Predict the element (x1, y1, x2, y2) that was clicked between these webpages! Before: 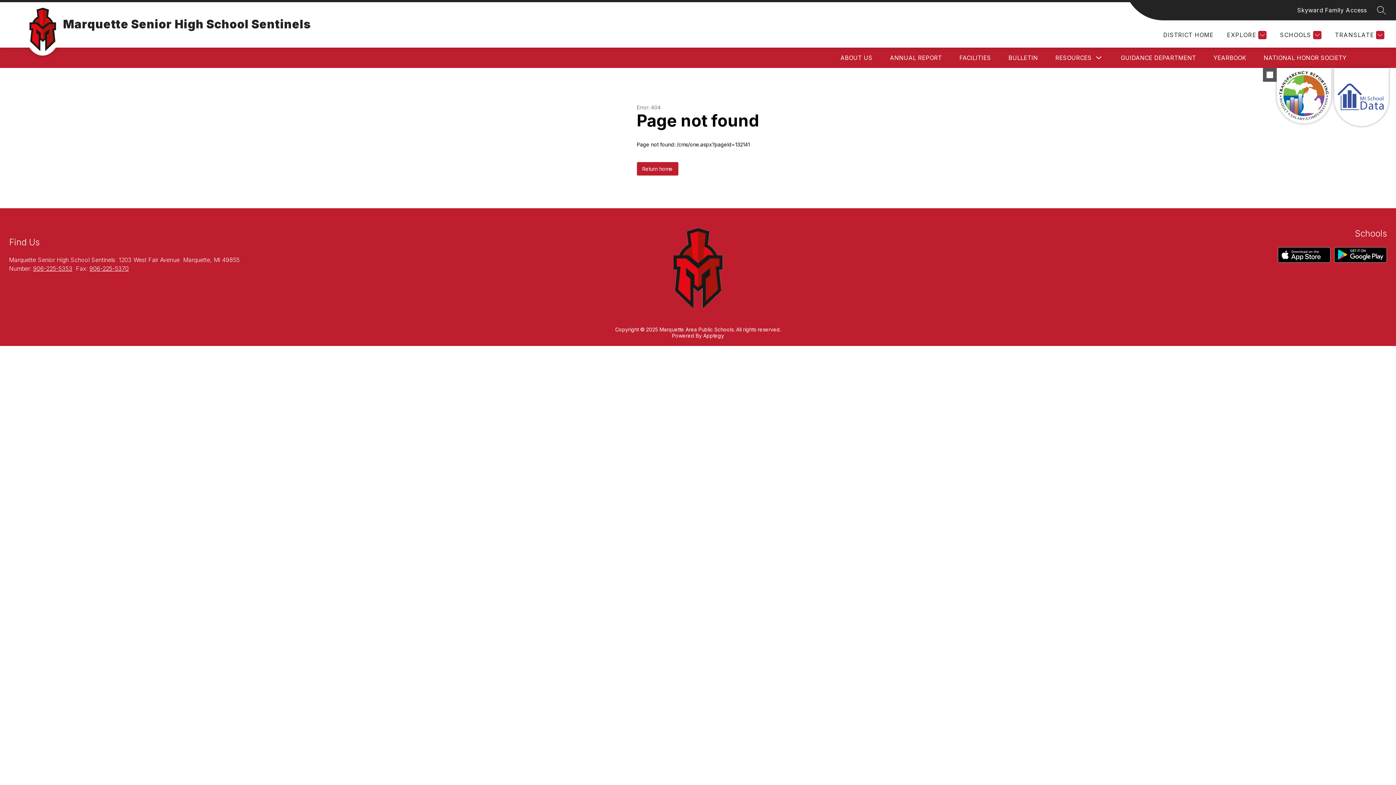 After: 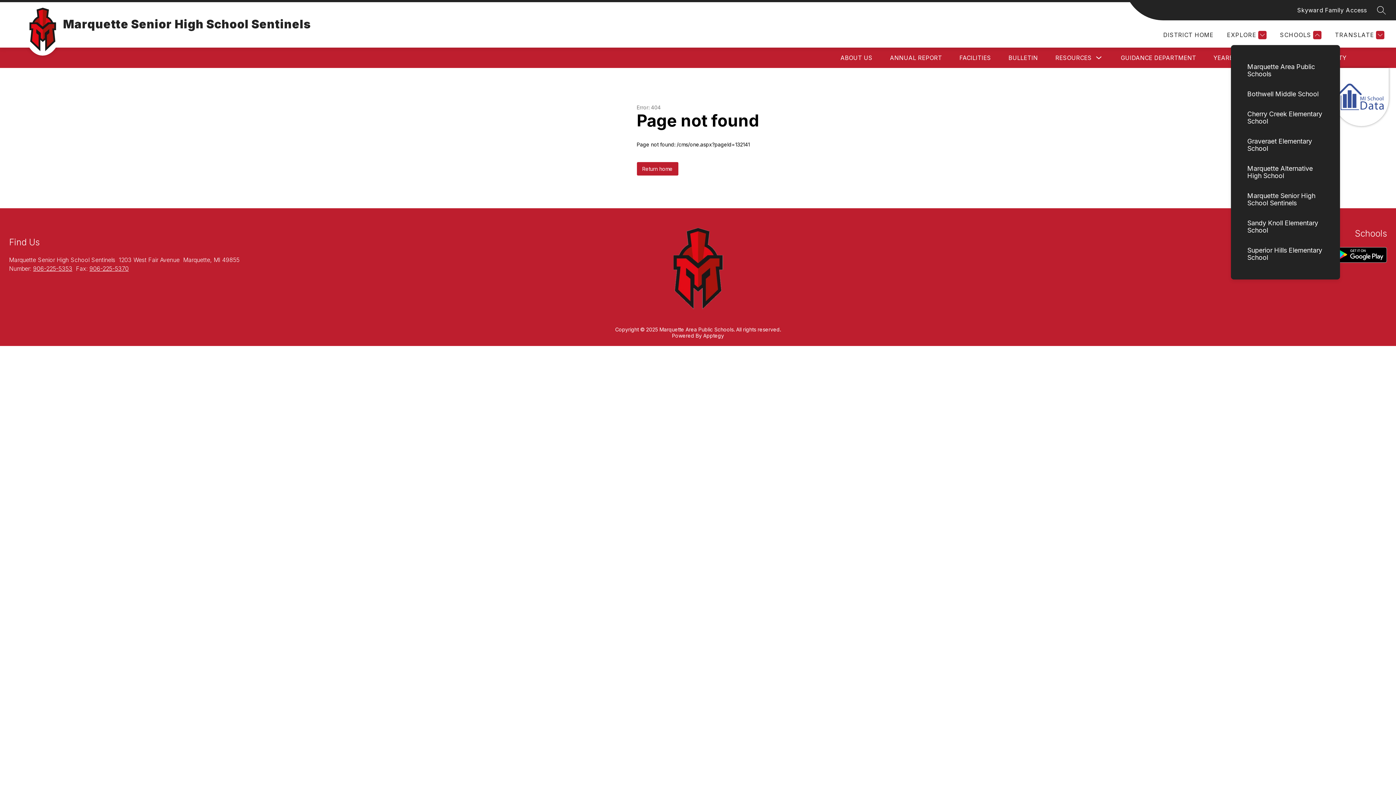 Action: label: SCHOOLS bbox: (1278, 30, 1321, 39)